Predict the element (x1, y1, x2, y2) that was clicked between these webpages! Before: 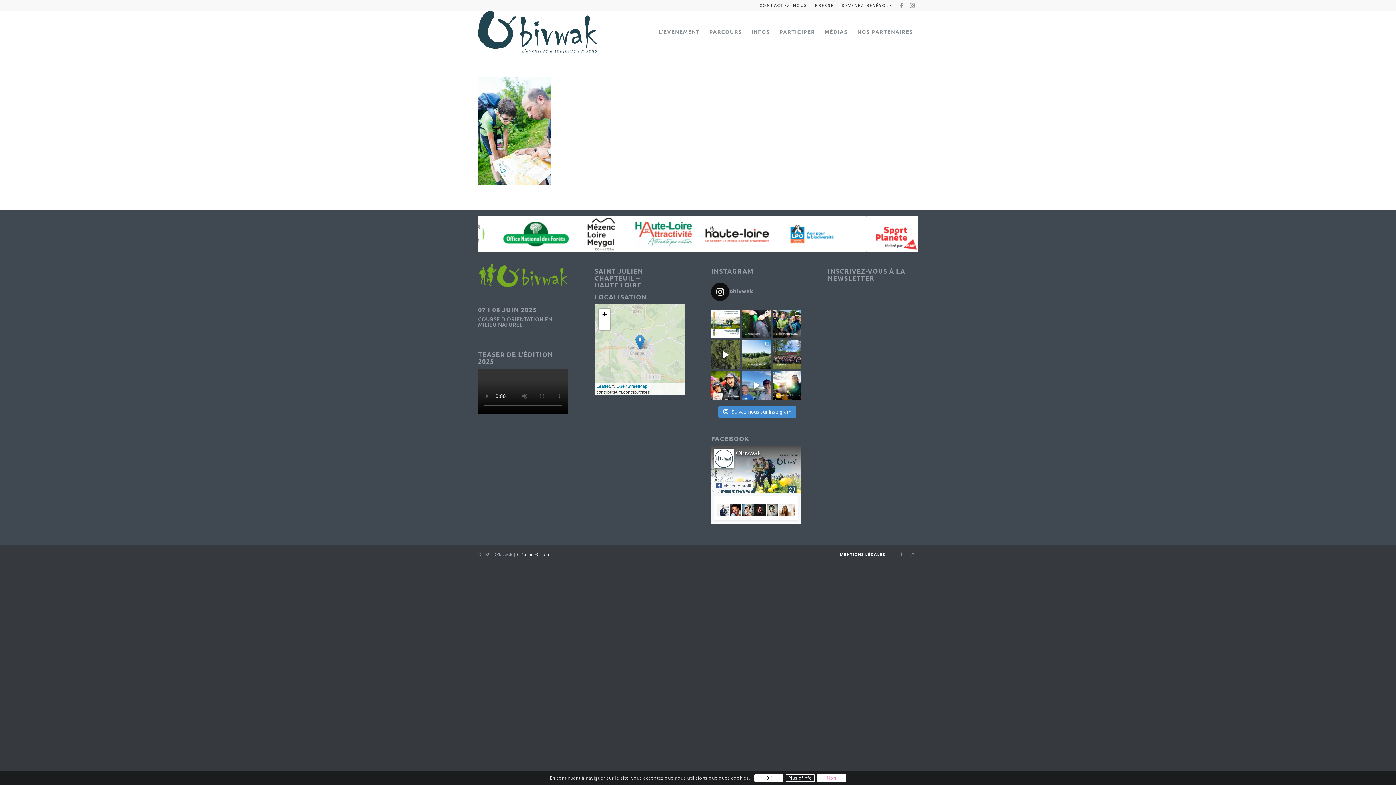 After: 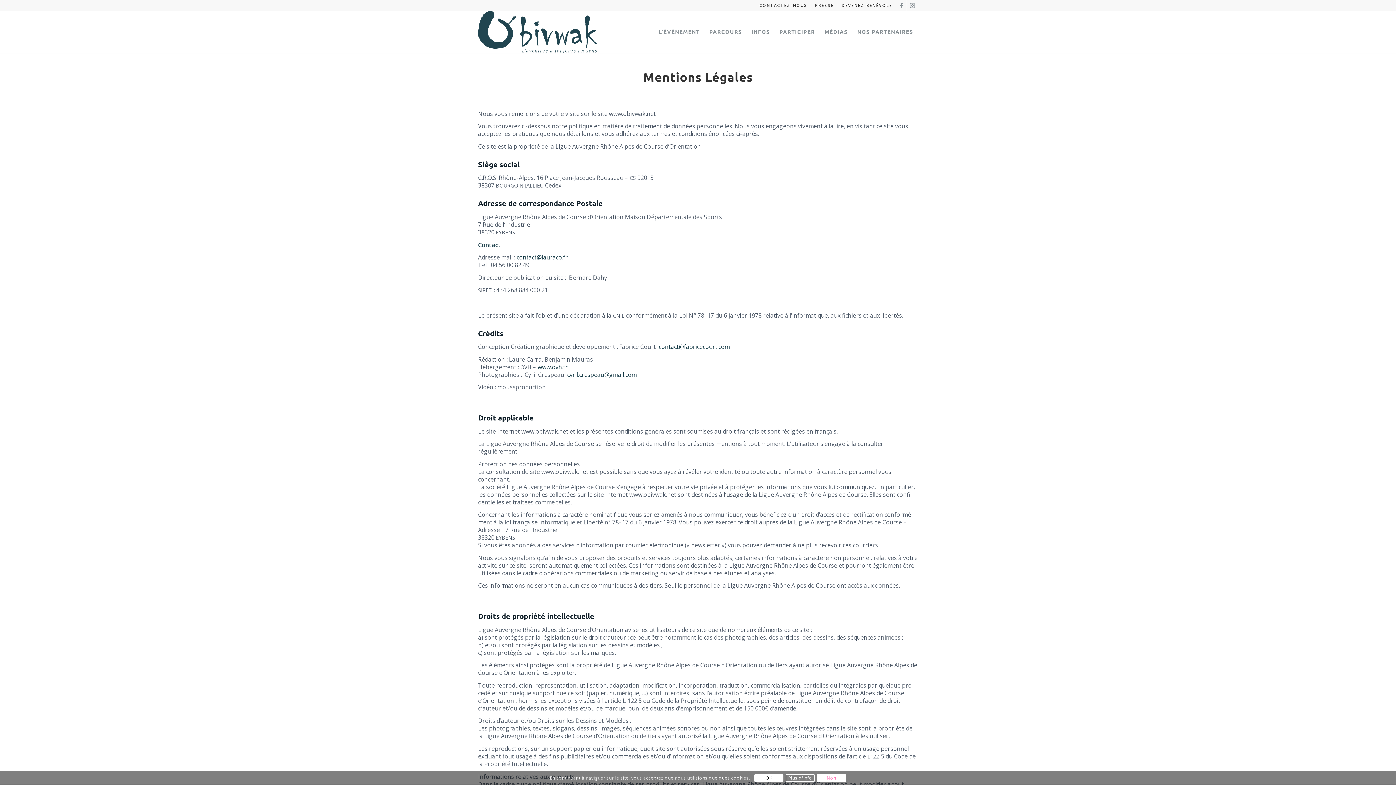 Action: label: MENTIONS LÉGALES bbox: (840, 552, 885, 557)